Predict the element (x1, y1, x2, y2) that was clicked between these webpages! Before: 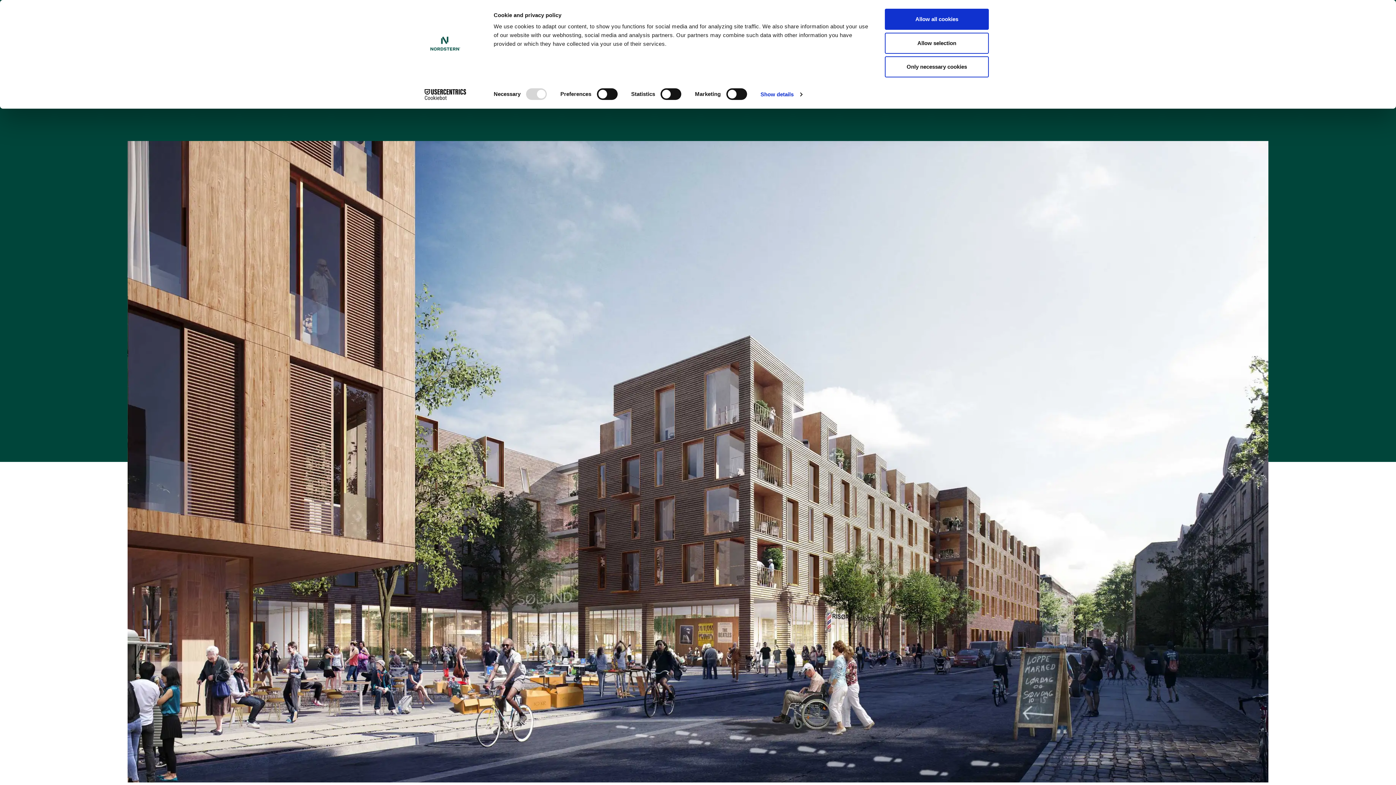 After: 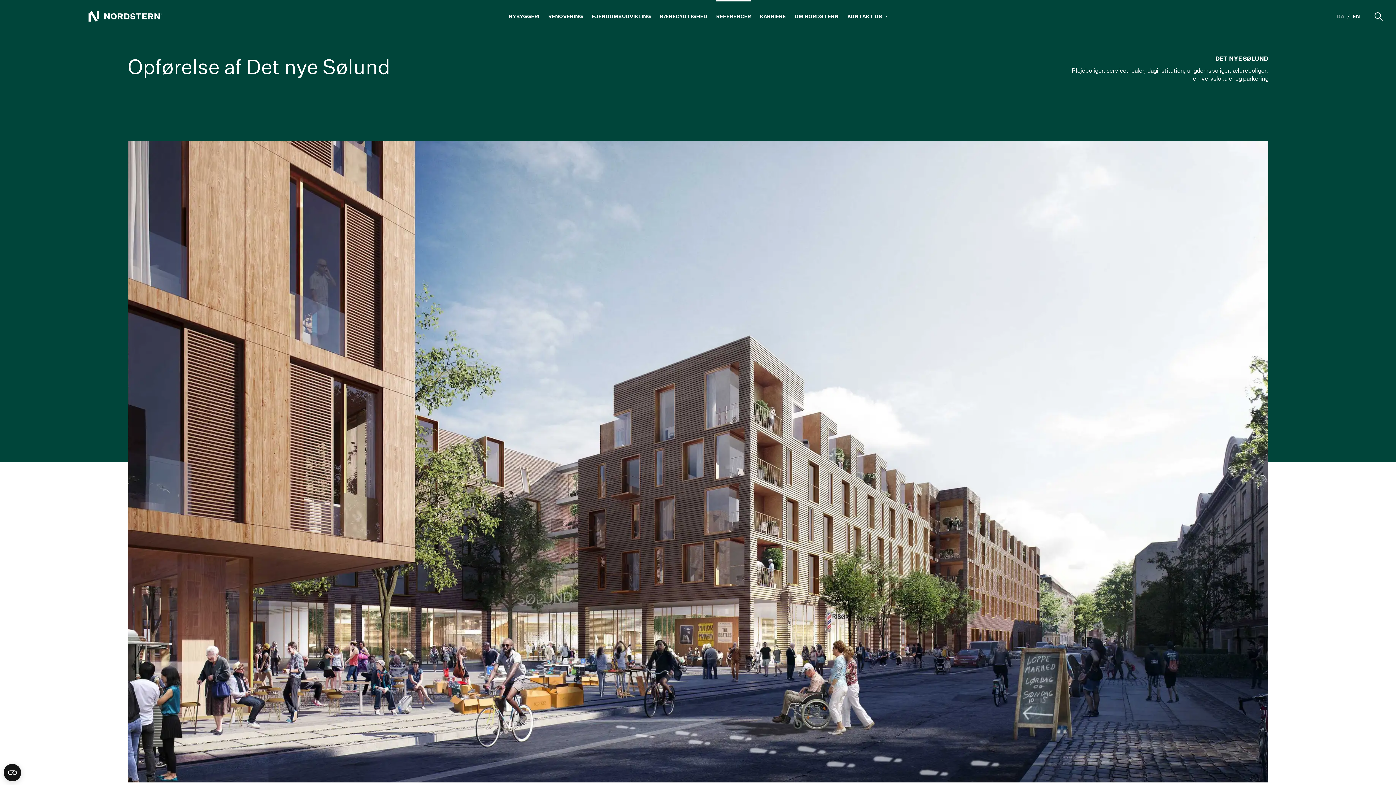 Action: bbox: (885, 8, 989, 29) label: Allow all cookies